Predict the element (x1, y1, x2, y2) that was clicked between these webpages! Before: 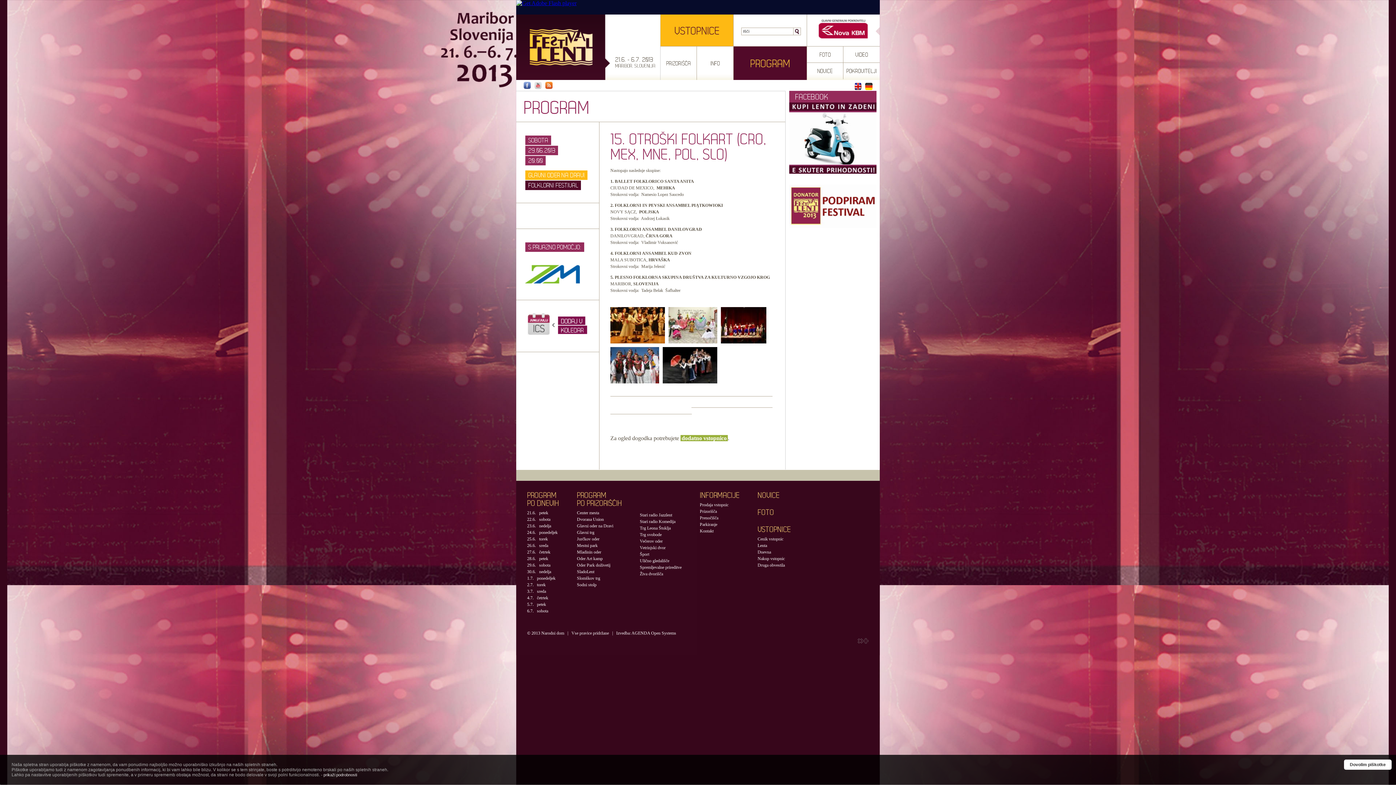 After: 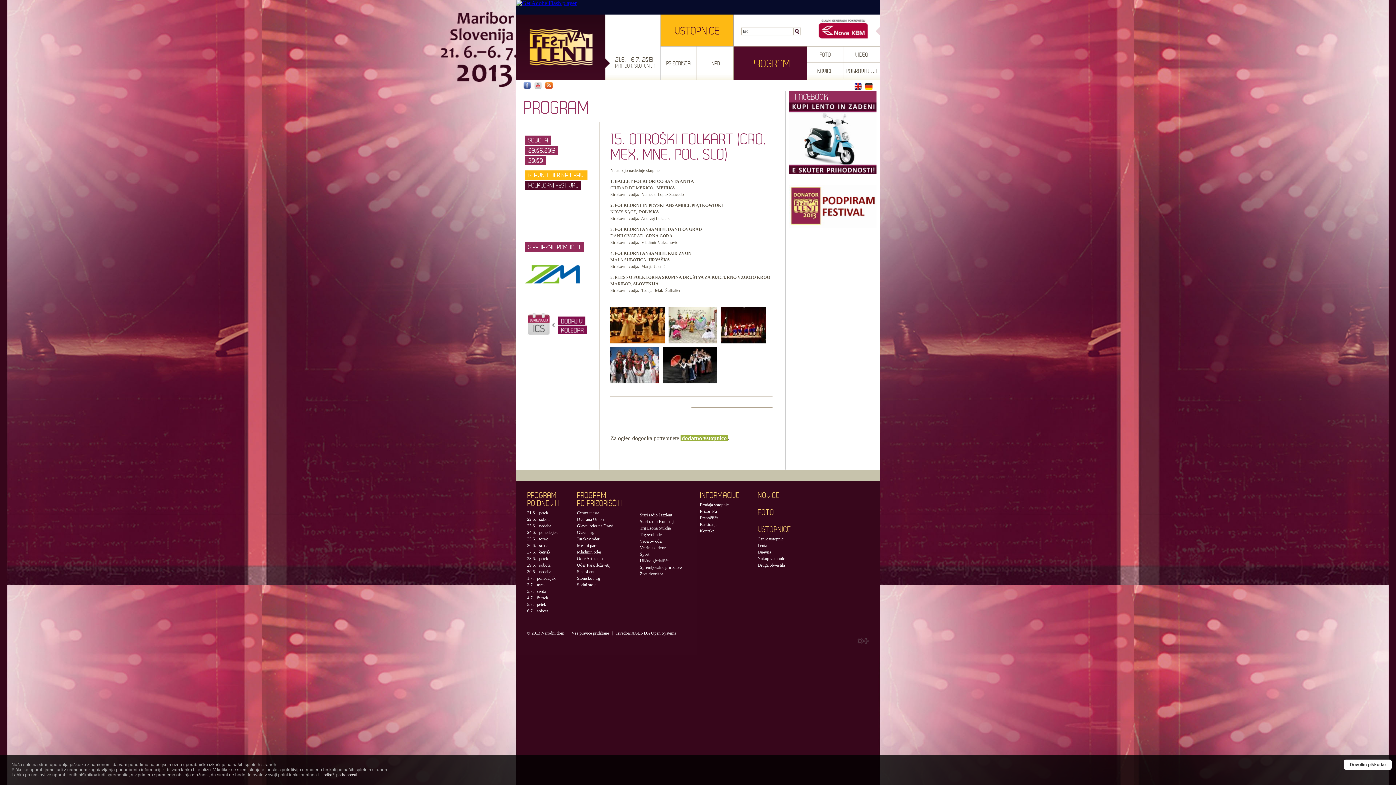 Action: bbox: (857, 640, 869, 645)